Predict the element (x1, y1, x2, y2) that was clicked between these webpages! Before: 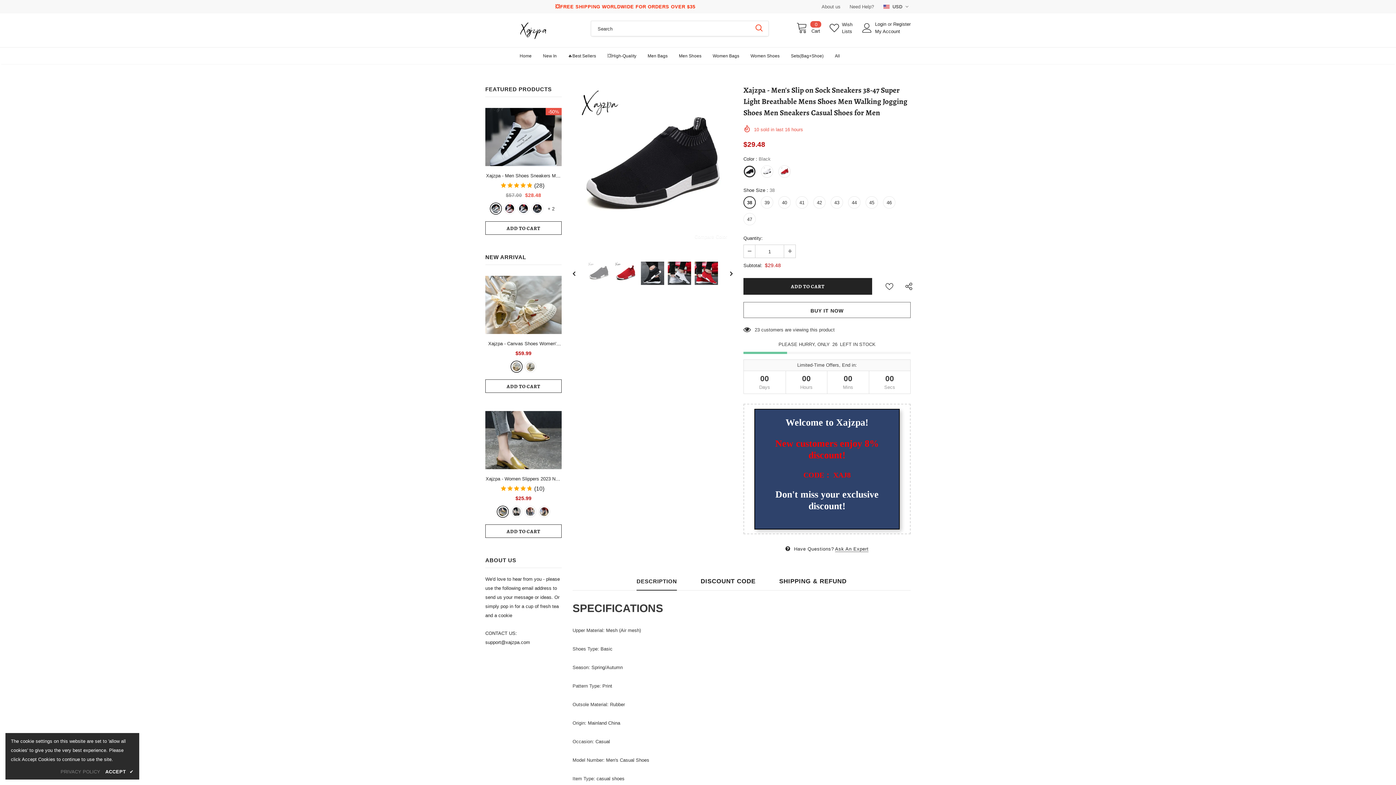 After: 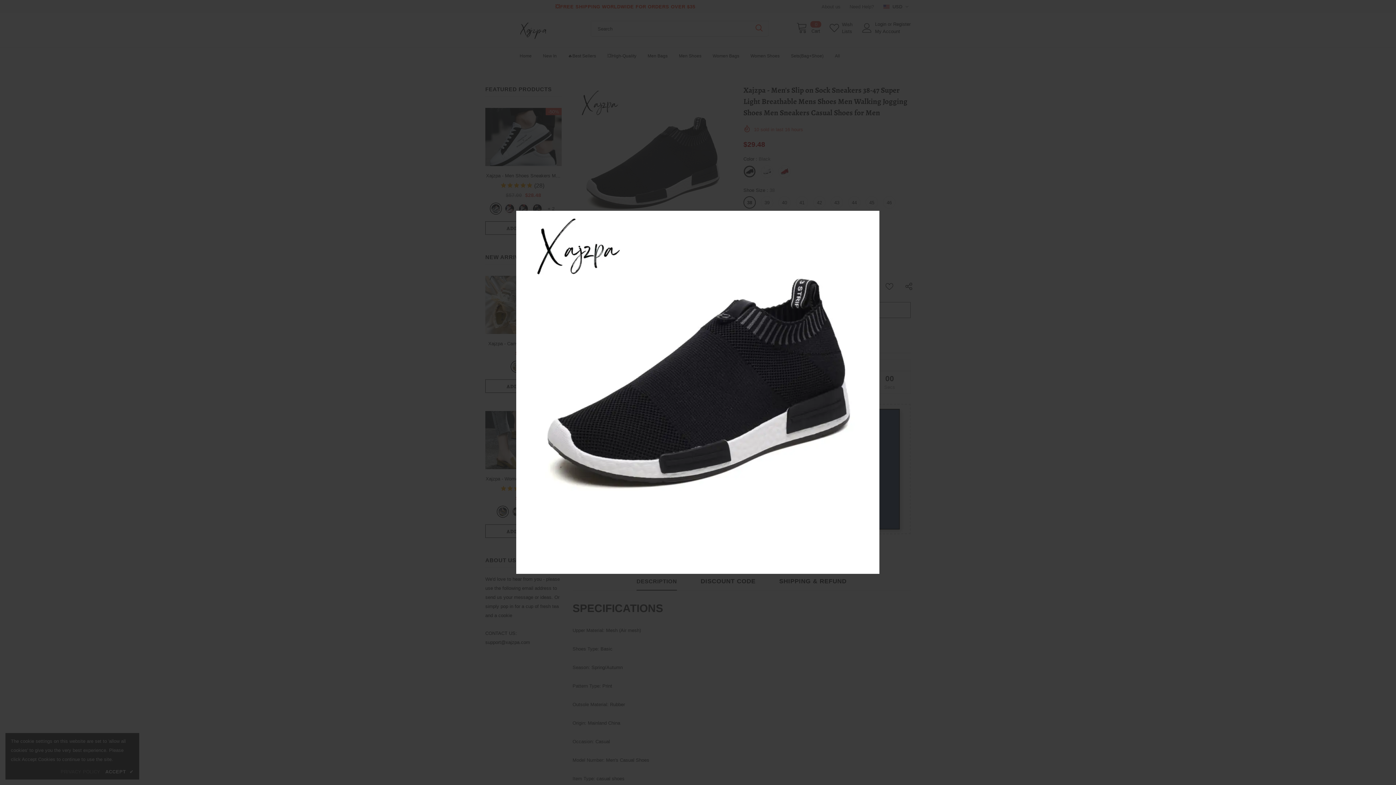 Action: bbox: (572, 87, 732, 247)